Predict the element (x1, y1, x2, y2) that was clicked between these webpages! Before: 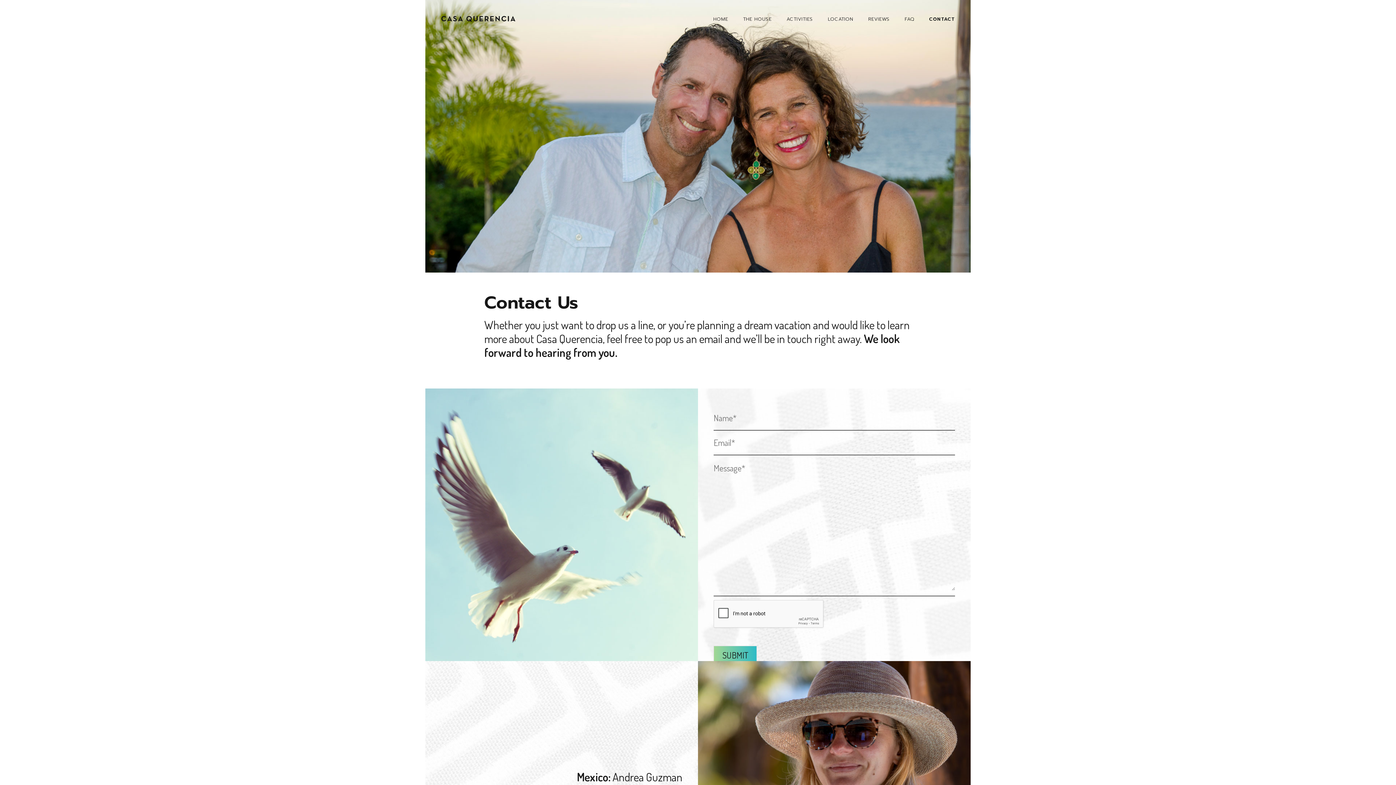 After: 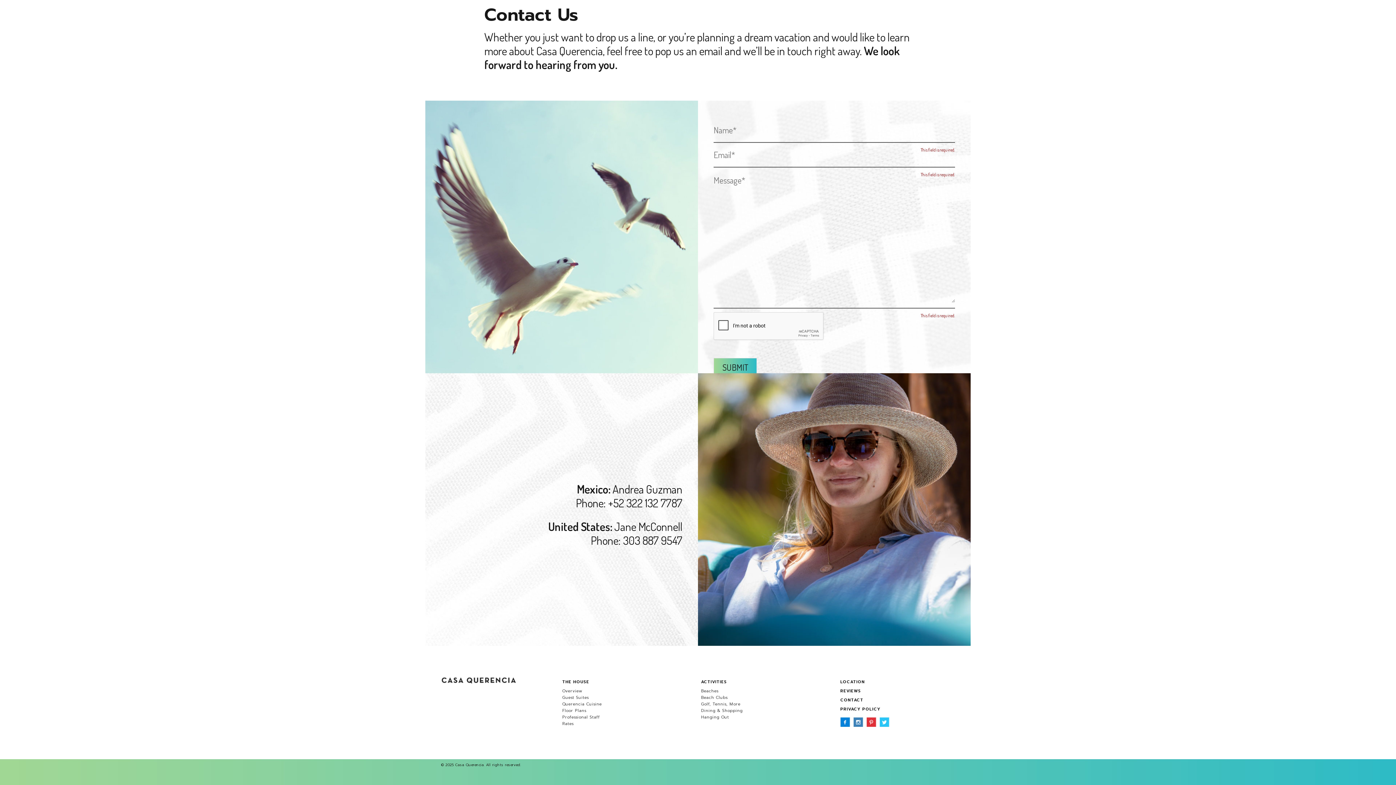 Action: bbox: (713, 646, 757, 665) label: SUBMIT